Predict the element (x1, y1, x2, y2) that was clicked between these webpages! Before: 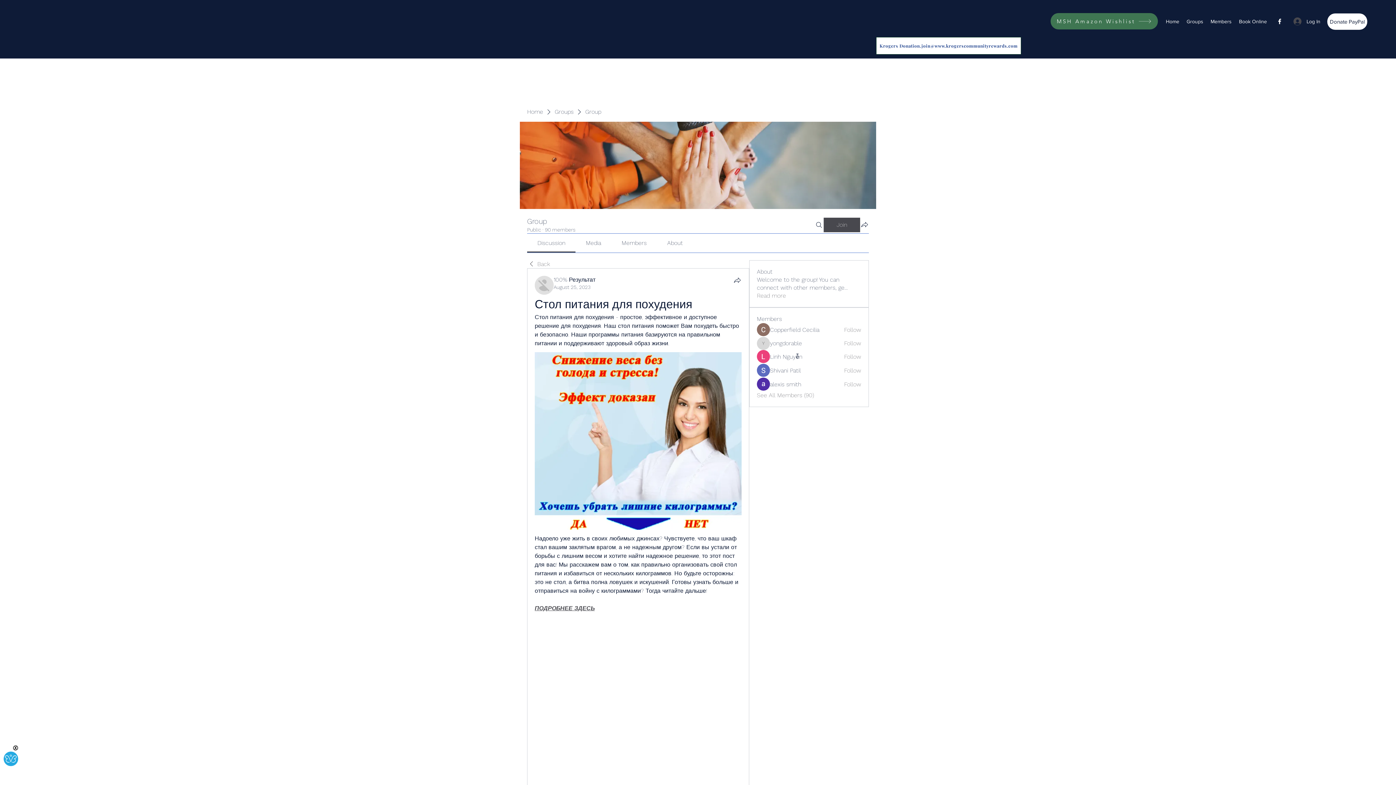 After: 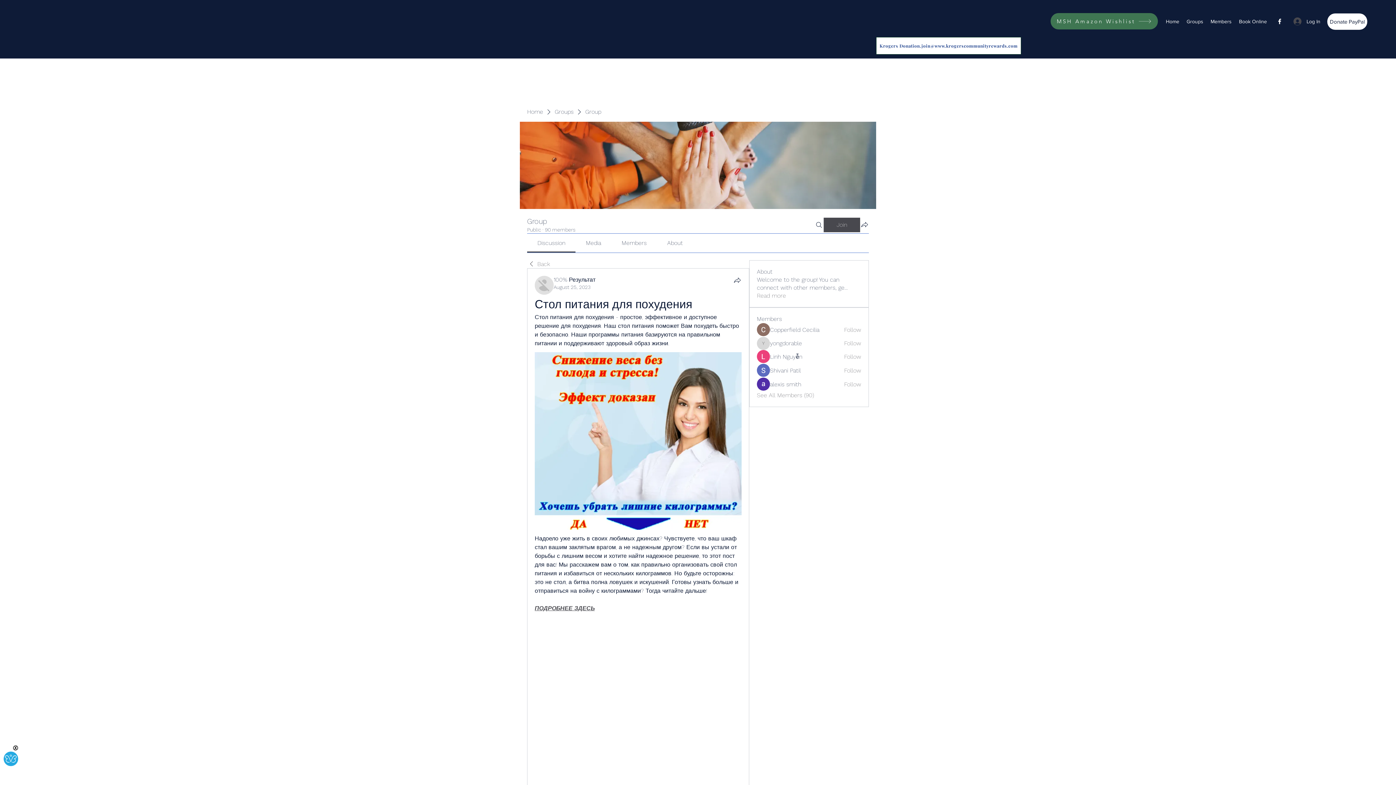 Action: label: Discussion bbox: (537, 239, 565, 246)